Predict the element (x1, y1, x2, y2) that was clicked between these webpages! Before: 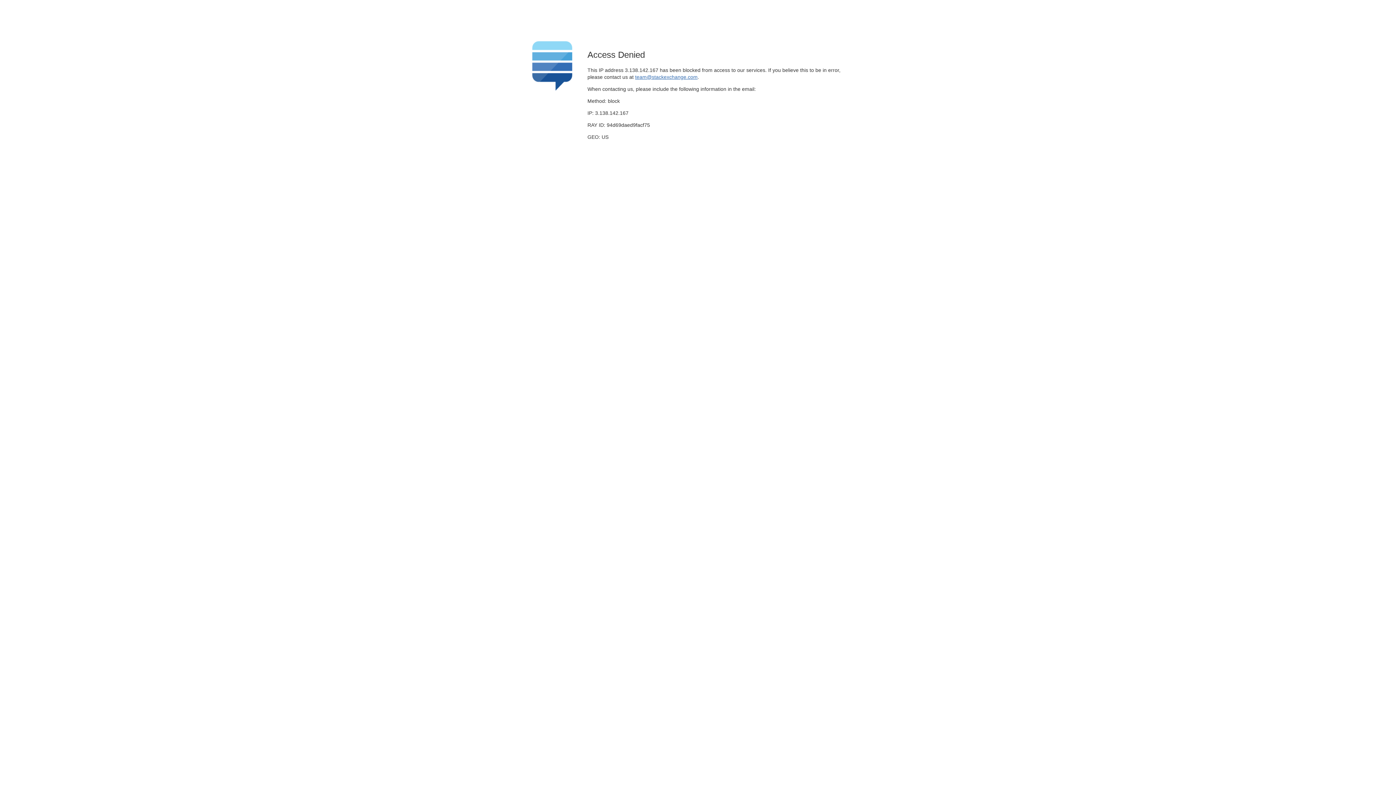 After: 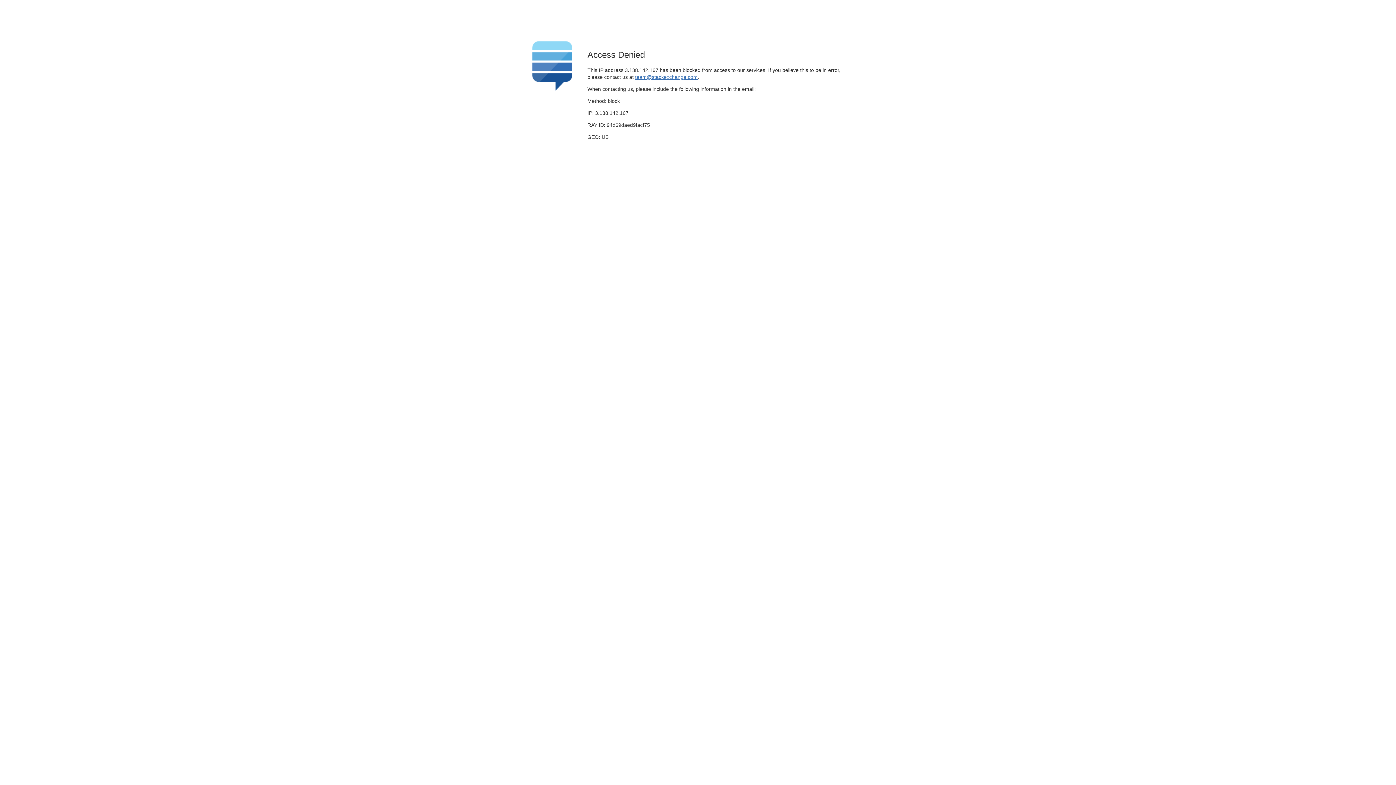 Action: label: team@stackexchange.com bbox: (635, 74, 697, 79)